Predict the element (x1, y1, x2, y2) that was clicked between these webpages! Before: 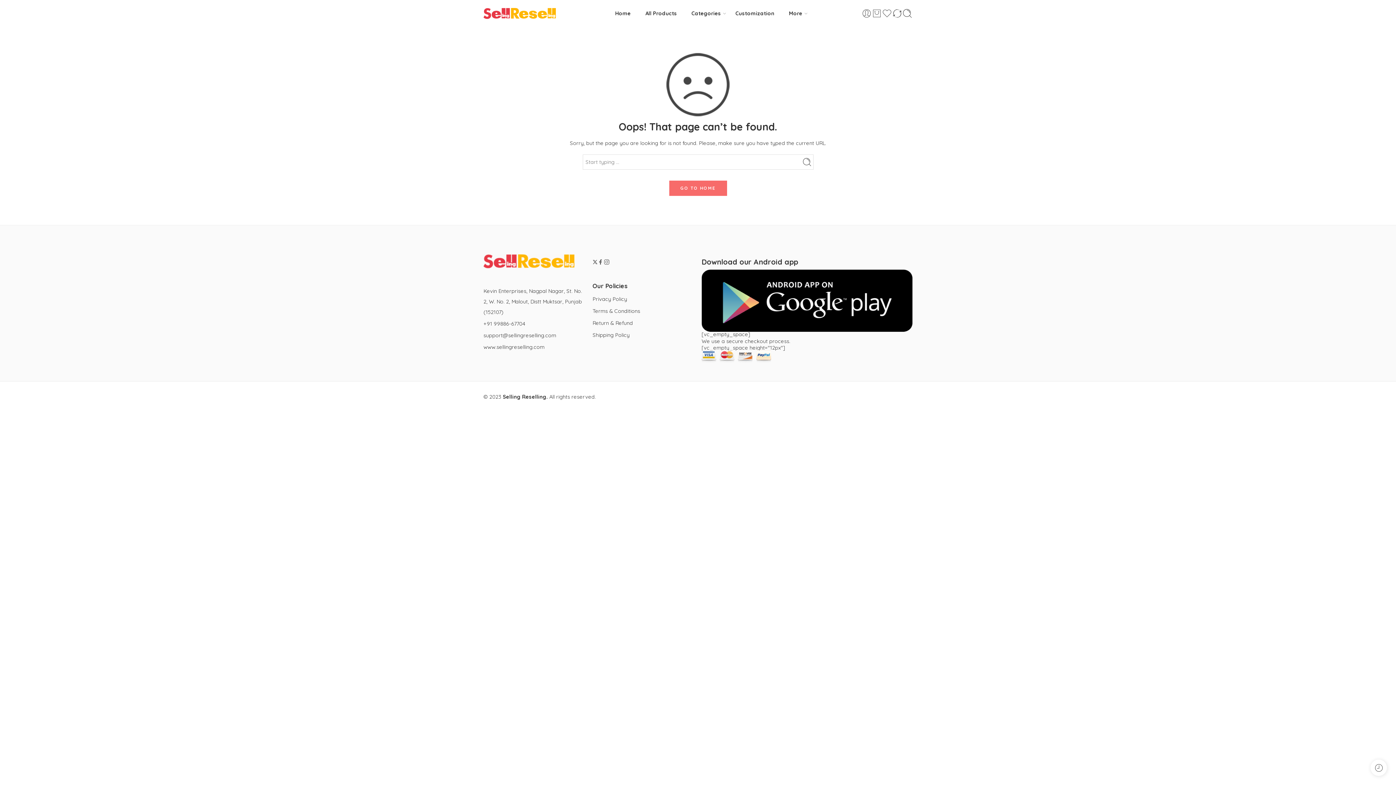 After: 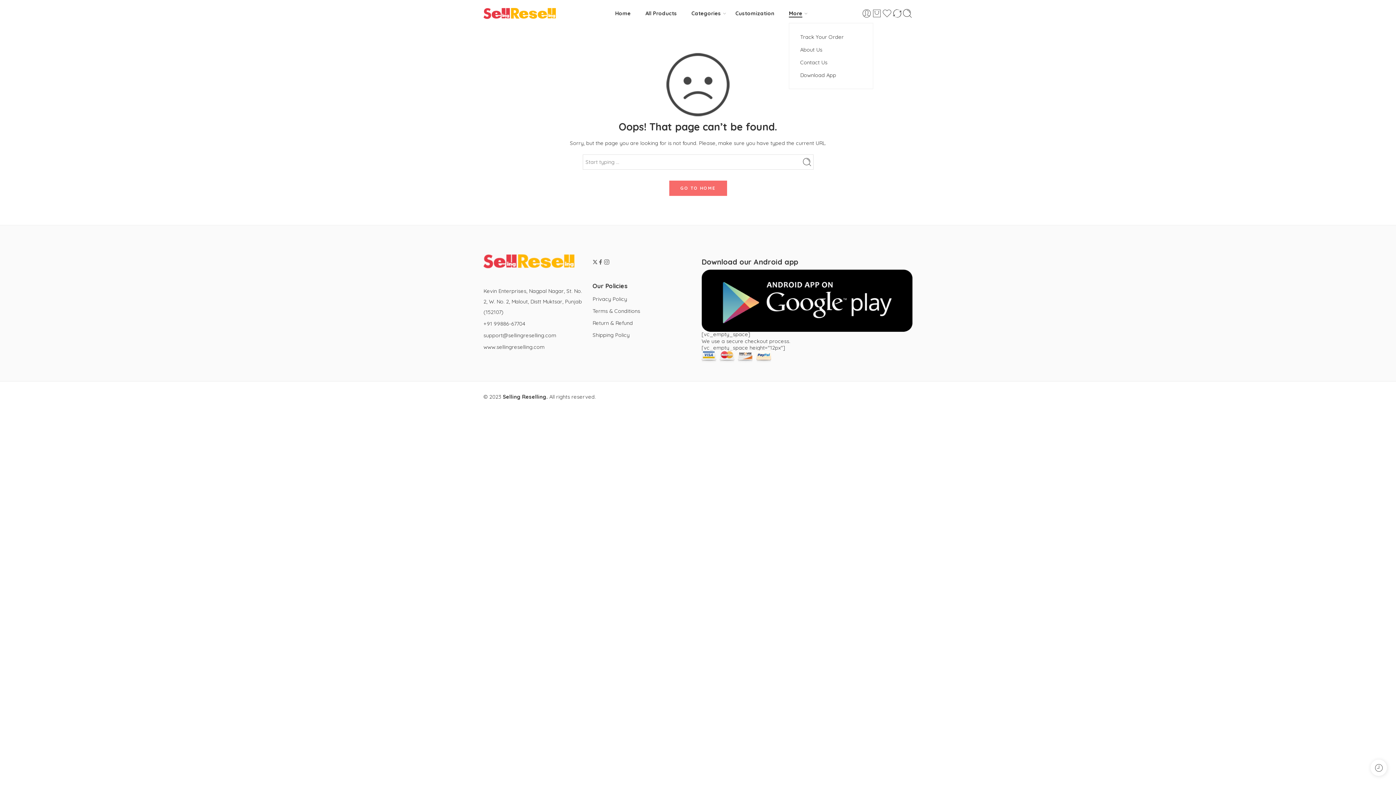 Action: bbox: (789, 3, 802, 22) label: More